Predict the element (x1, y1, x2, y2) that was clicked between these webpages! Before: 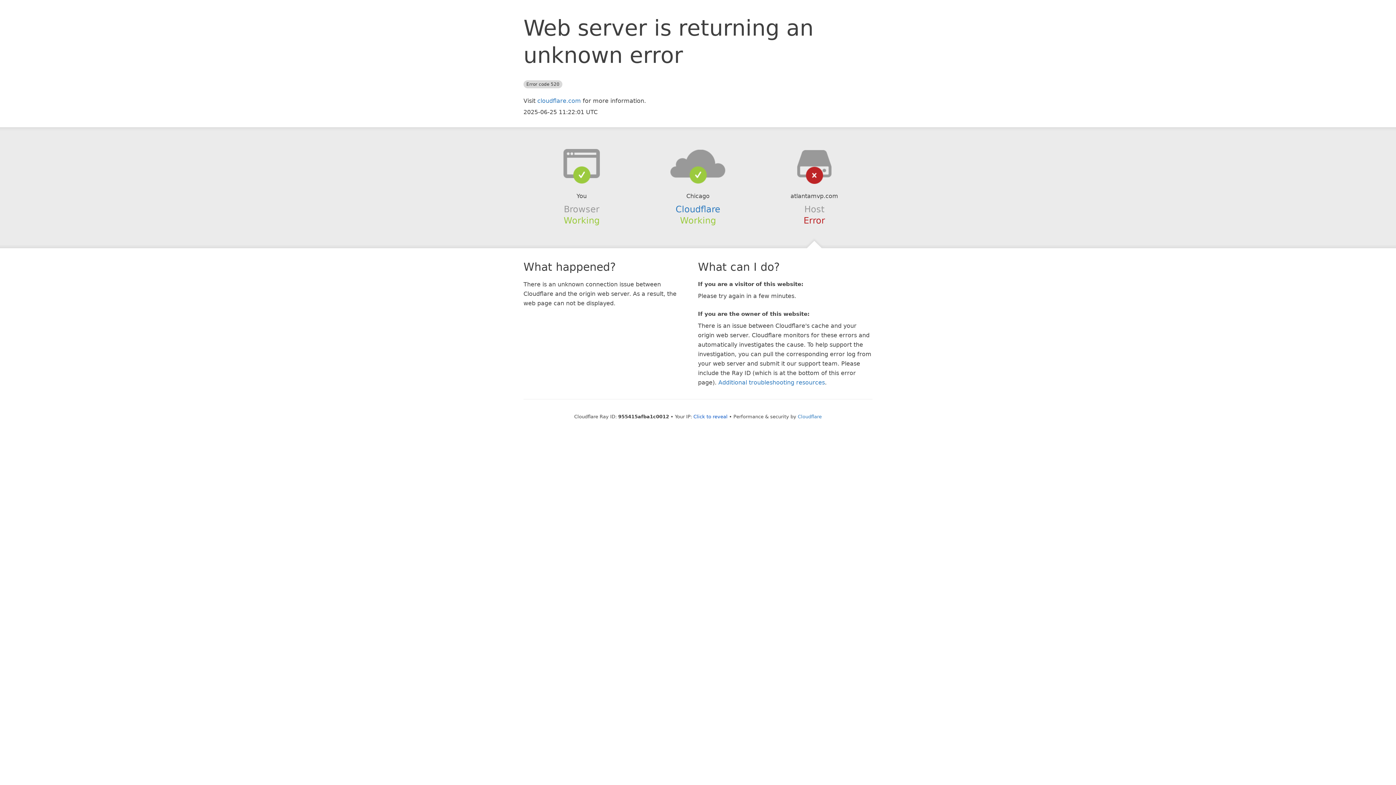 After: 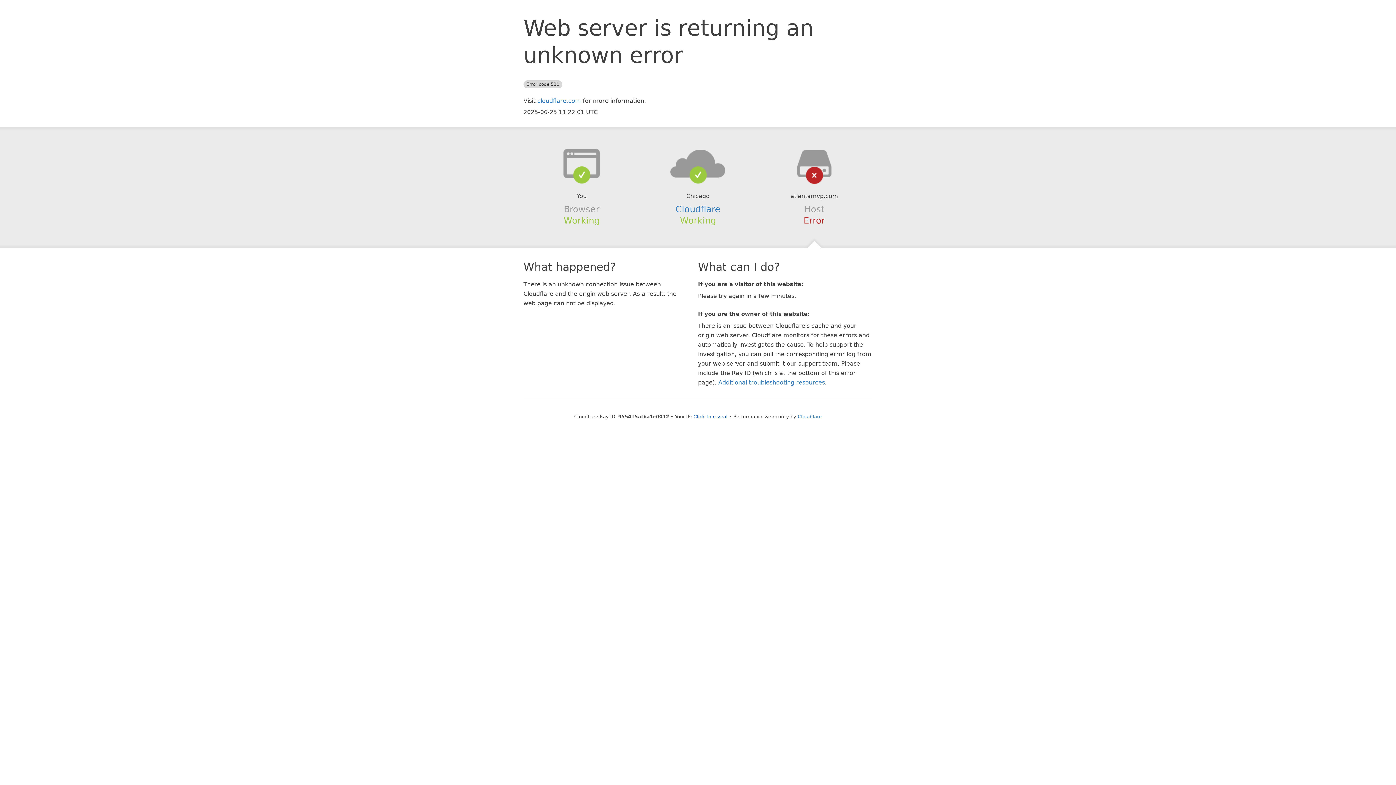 Action: bbox: (639, 148, 756, 178)